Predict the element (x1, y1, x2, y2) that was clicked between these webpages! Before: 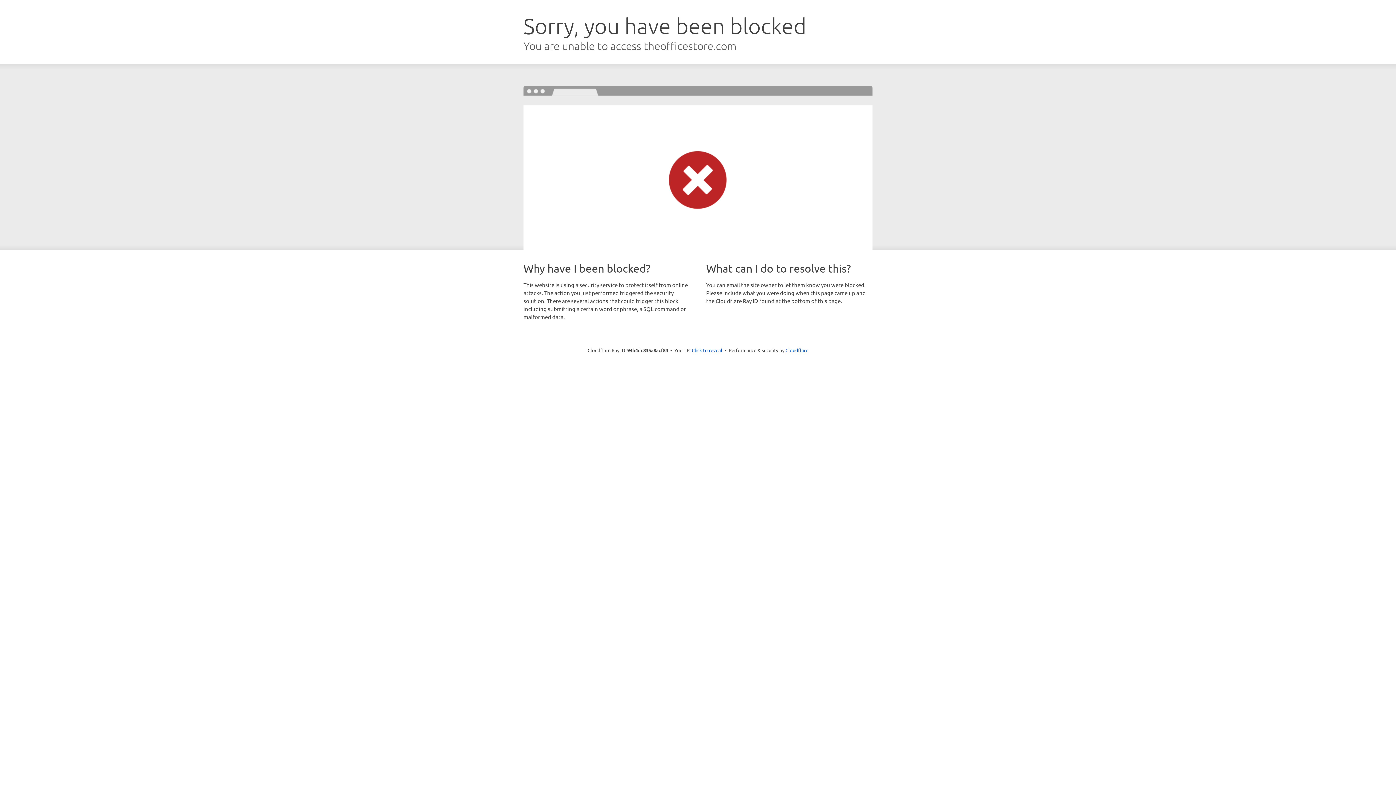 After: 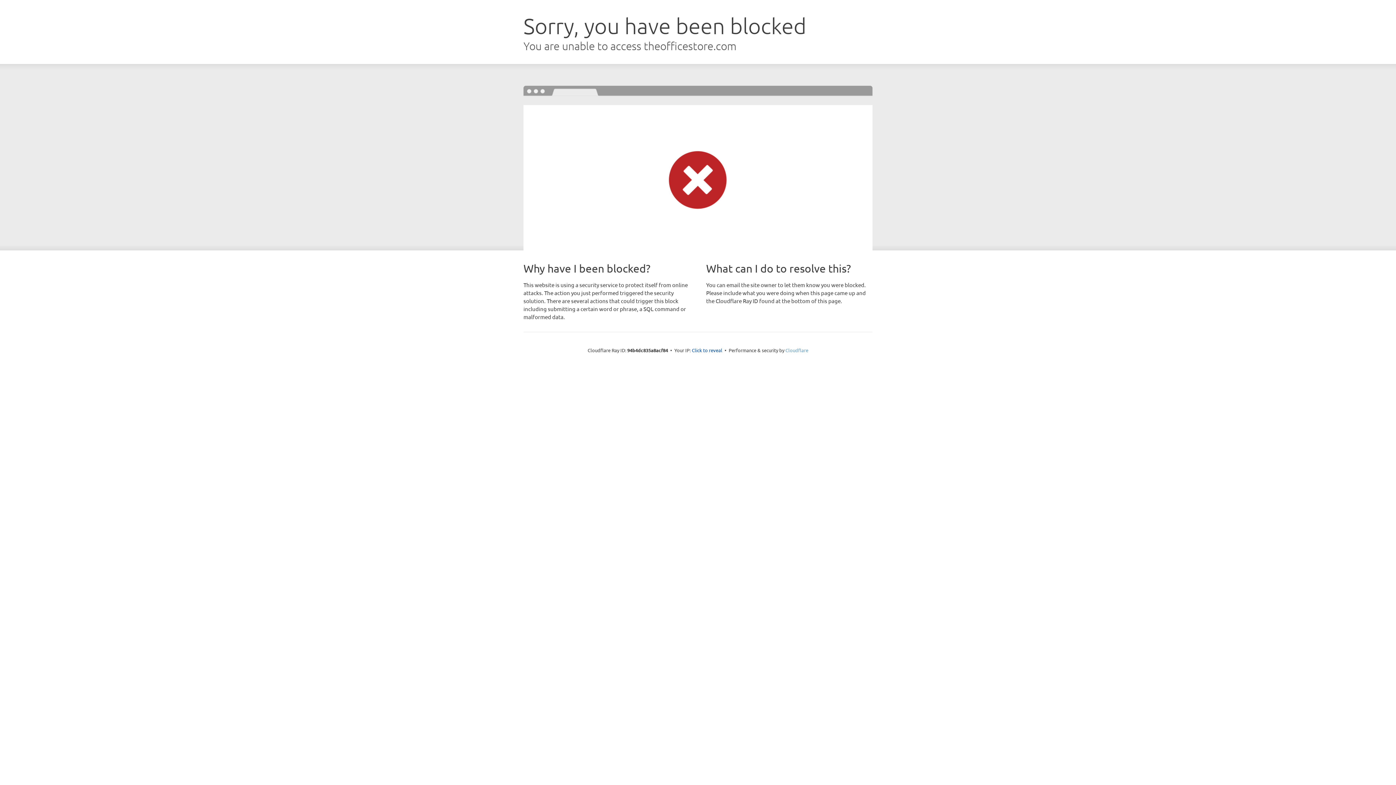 Action: label: Cloudflare bbox: (785, 347, 808, 353)